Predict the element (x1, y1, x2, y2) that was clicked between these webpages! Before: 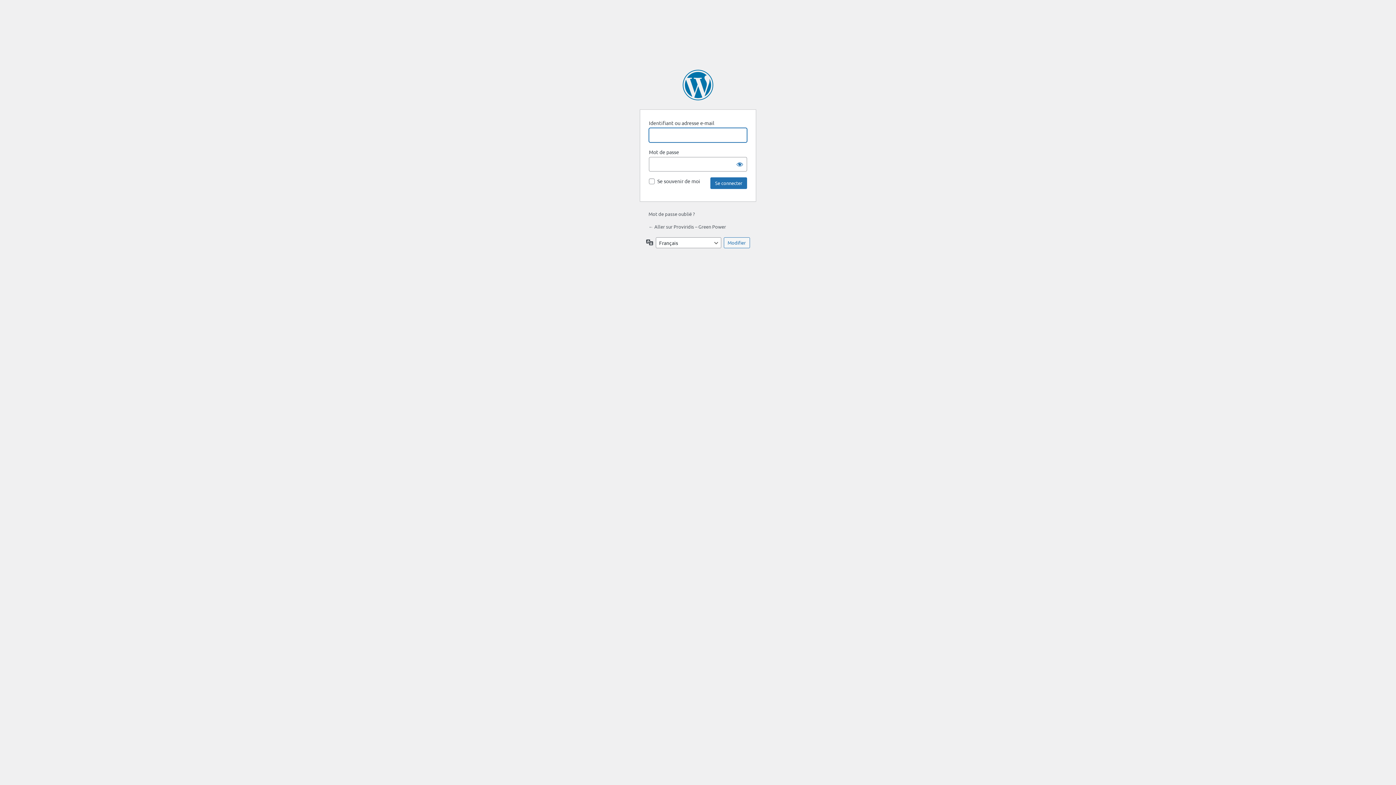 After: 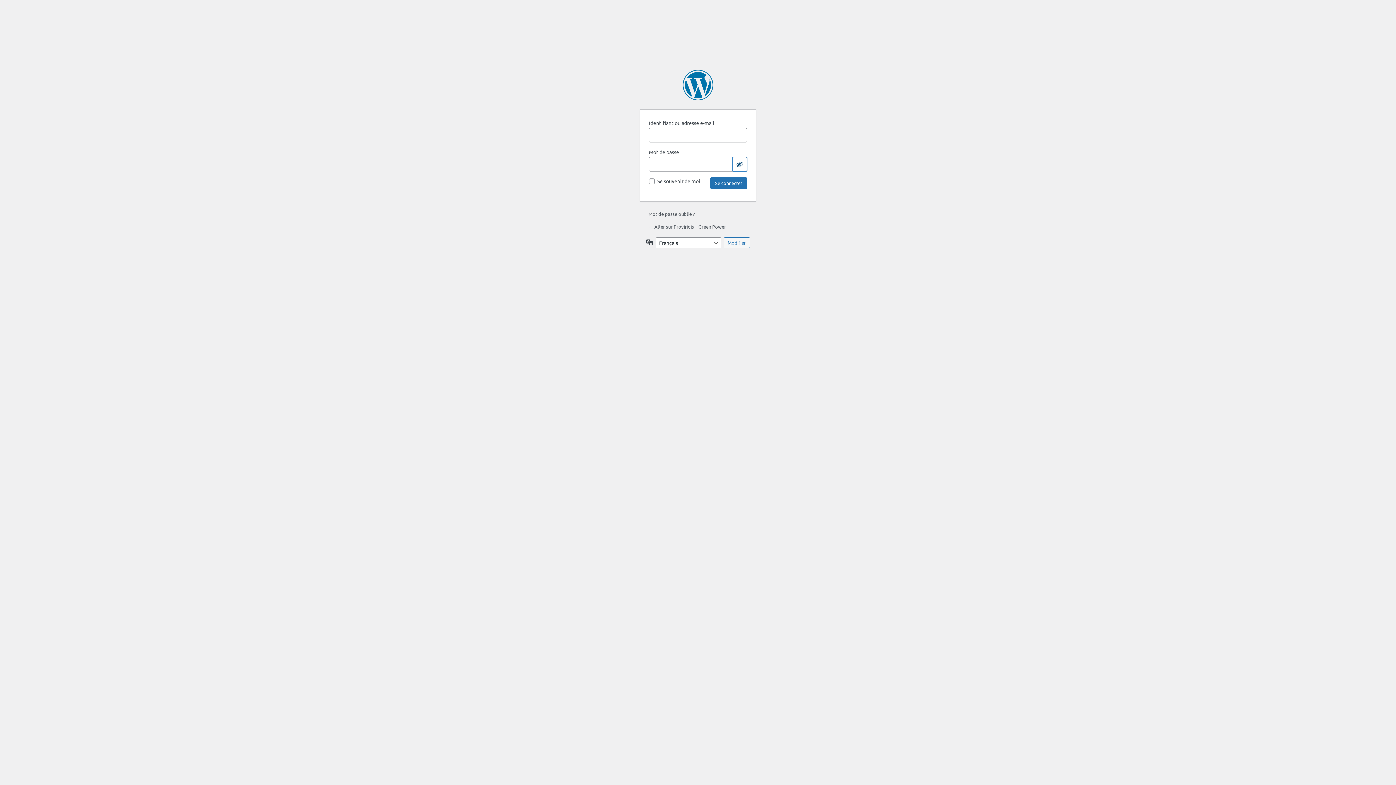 Action: bbox: (732, 157, 747, 171) label: Afficher le mot de passe